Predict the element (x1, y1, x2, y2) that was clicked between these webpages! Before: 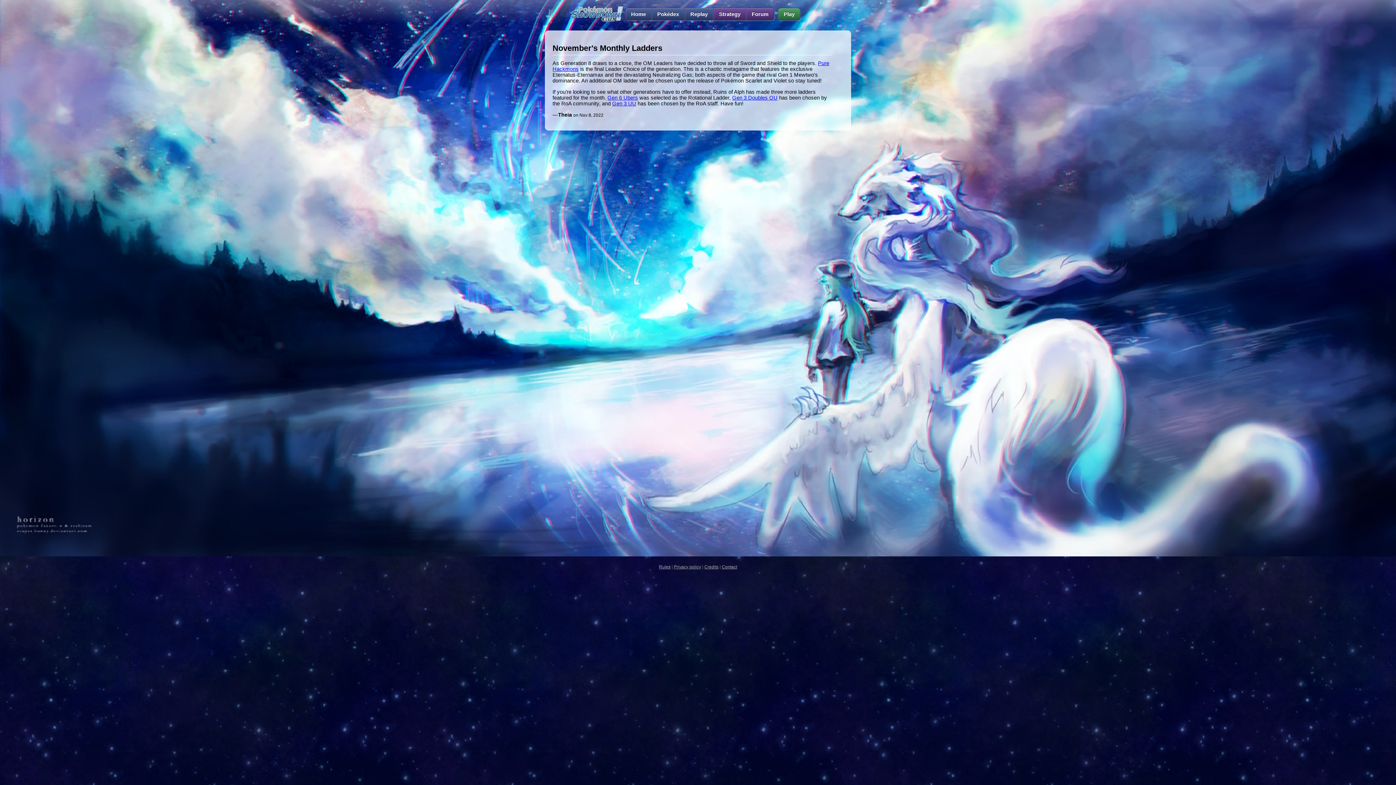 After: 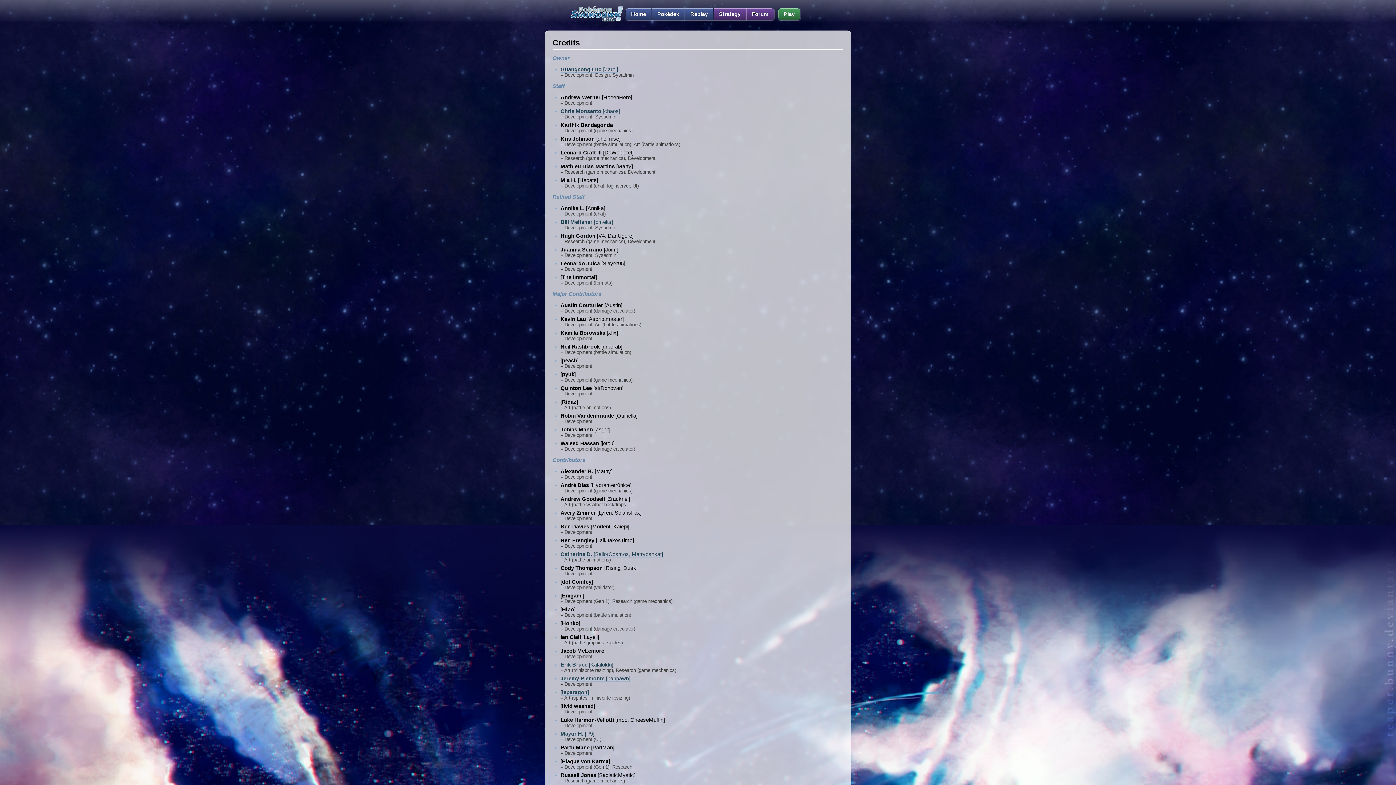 Action: bbox: (704, 564, 718, 569) label: Credits